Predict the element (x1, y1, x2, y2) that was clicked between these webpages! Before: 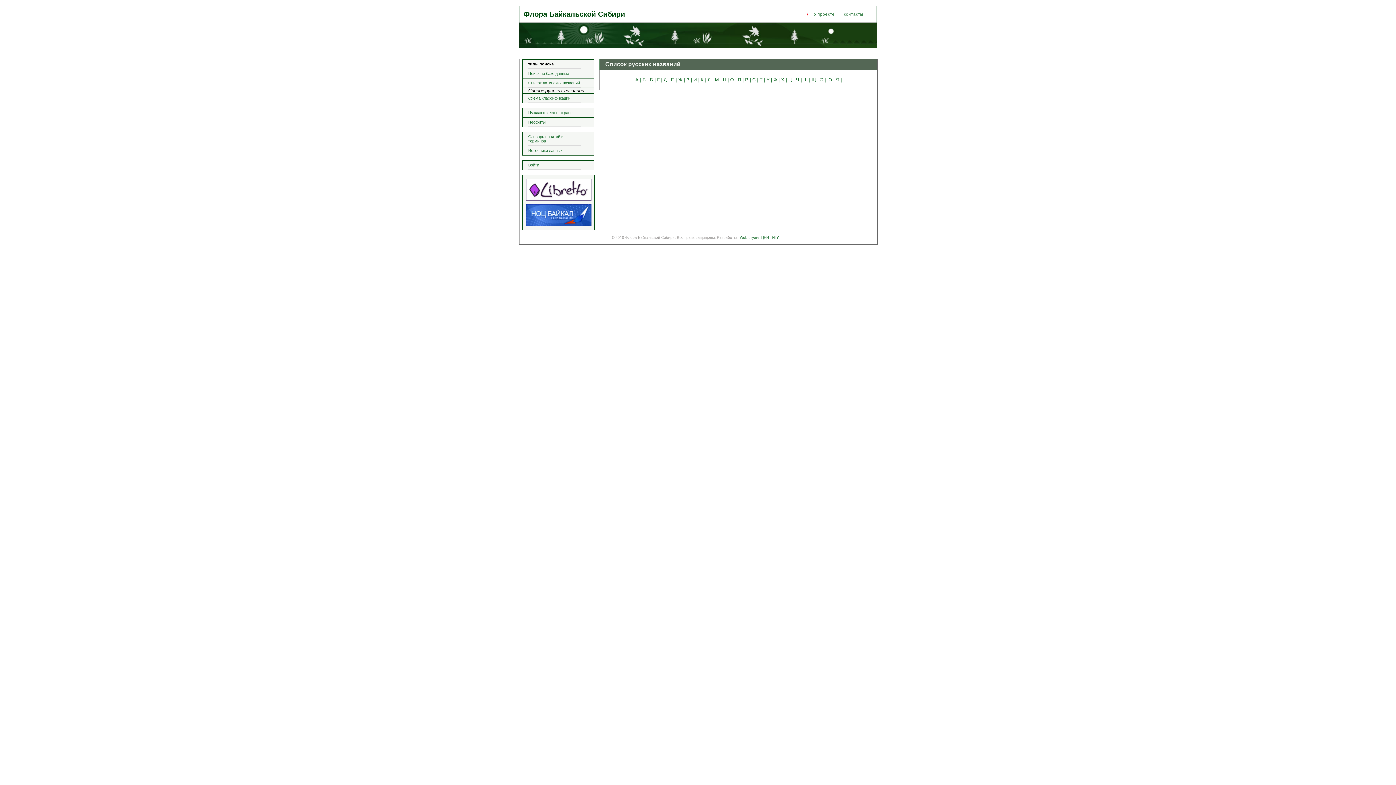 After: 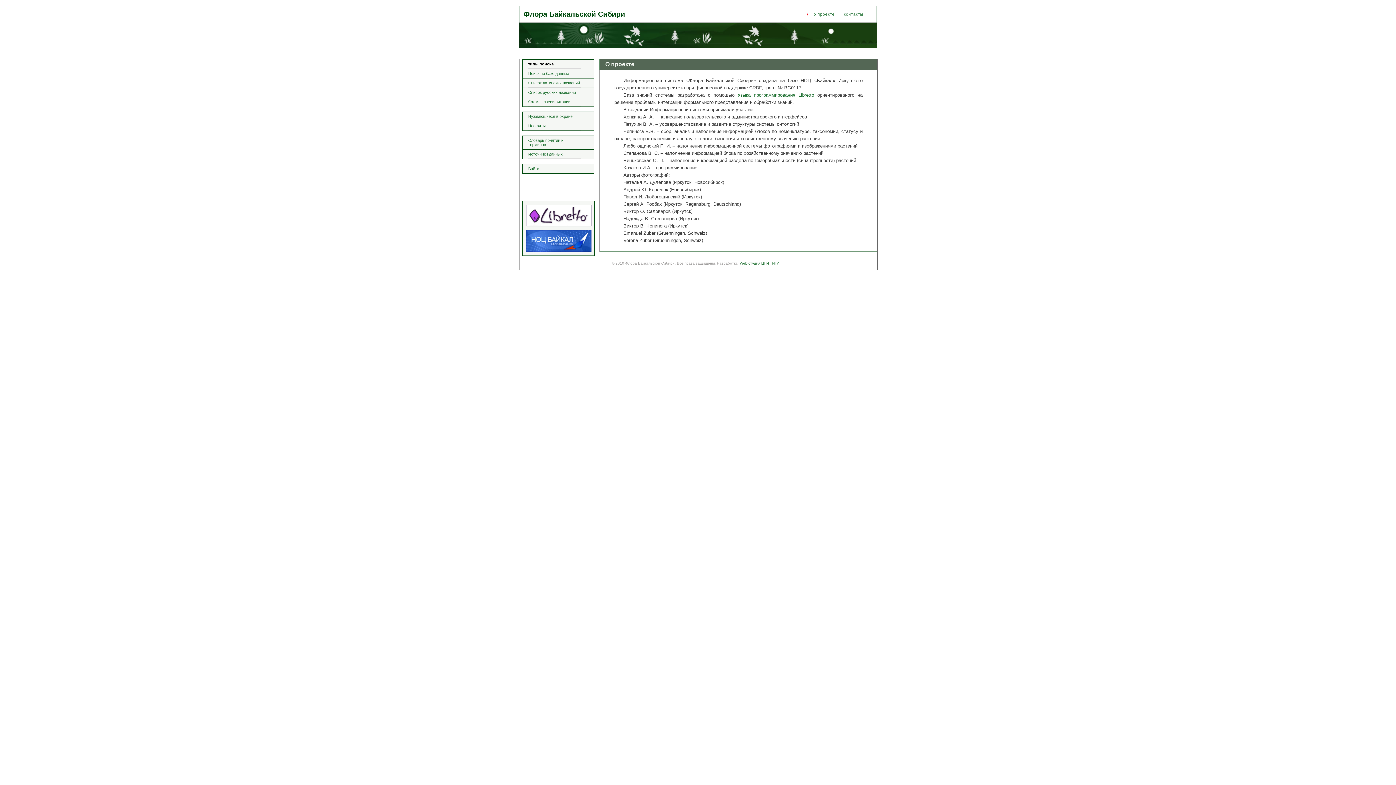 Action: label: о проекте bbox: (813, 11, 837, 16)